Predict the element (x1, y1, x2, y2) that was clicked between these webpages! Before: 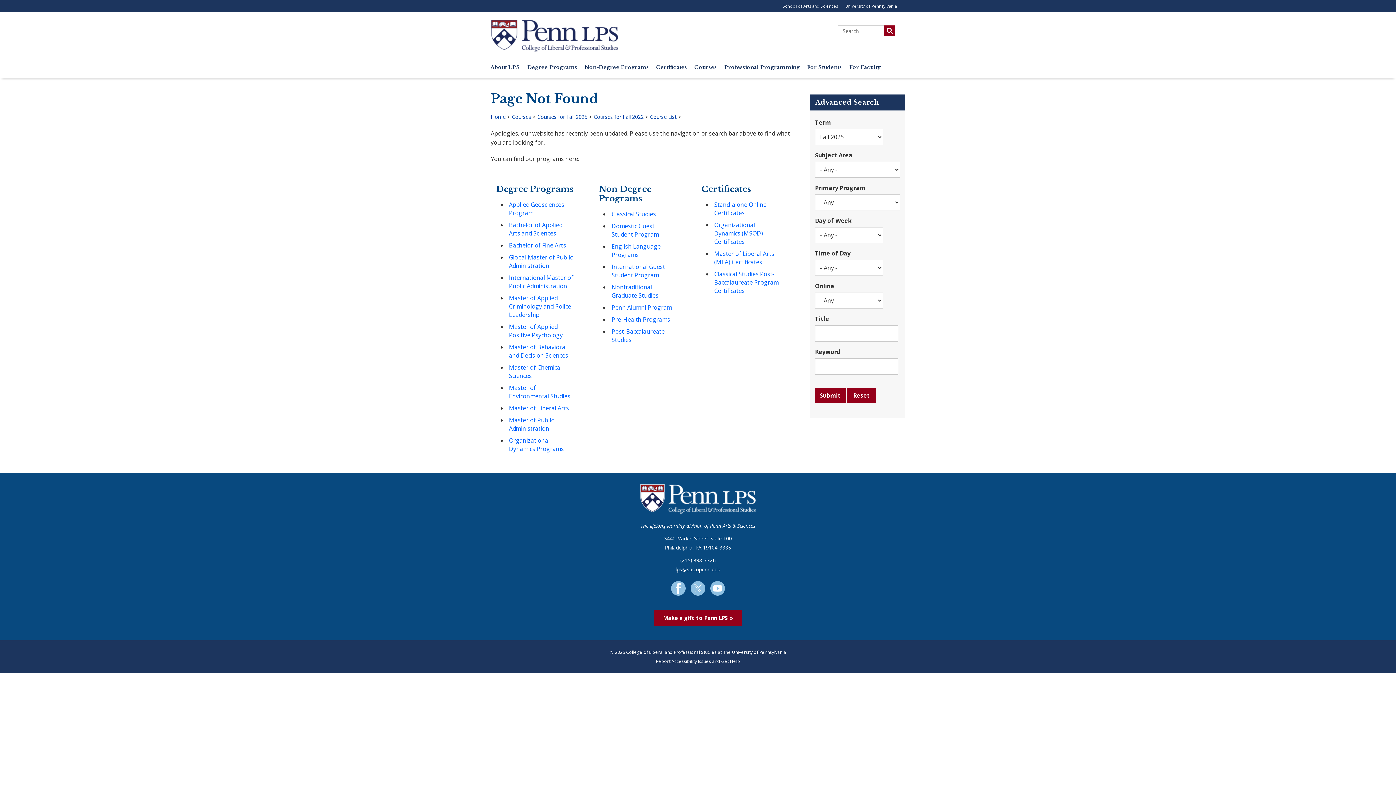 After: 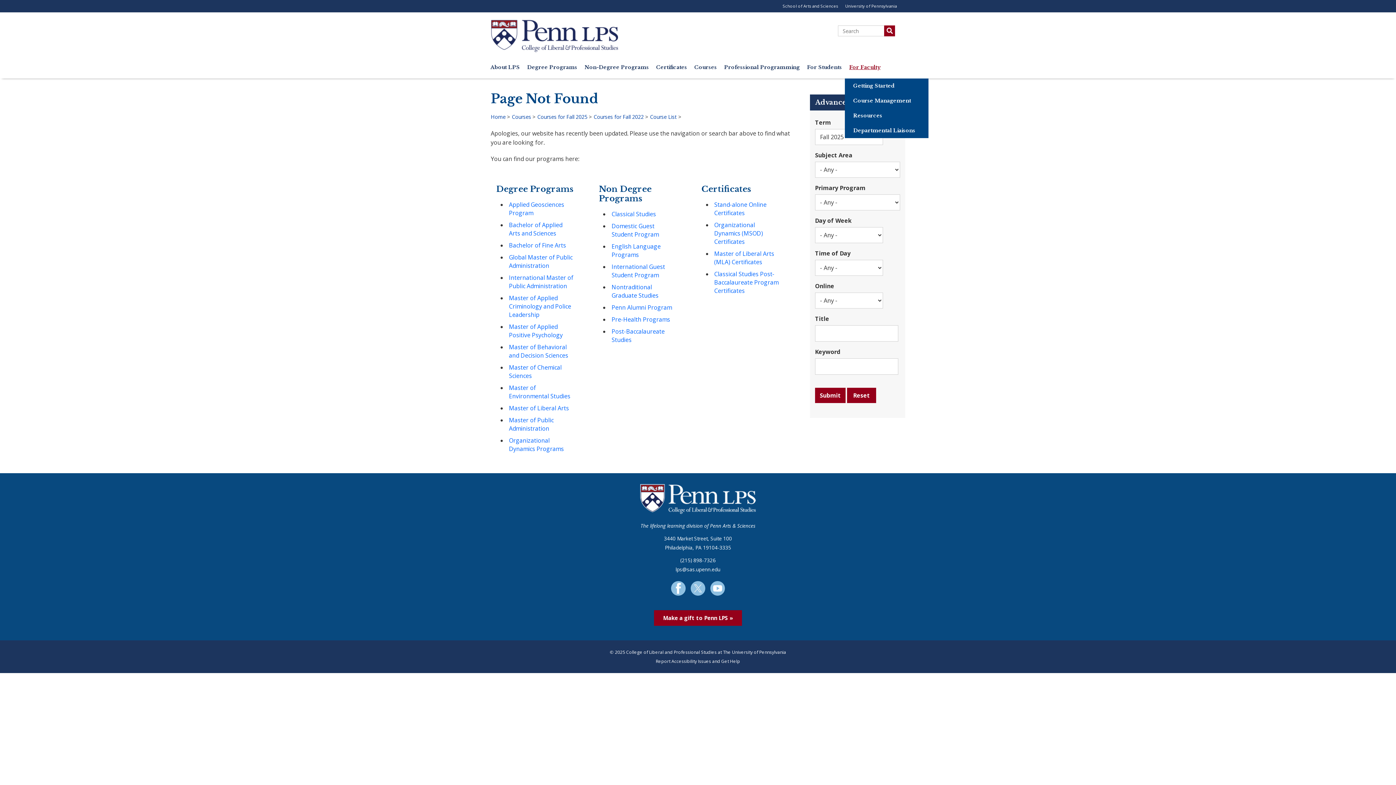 Action: bbox: (845, 59, 882, 78) label: For Faculty